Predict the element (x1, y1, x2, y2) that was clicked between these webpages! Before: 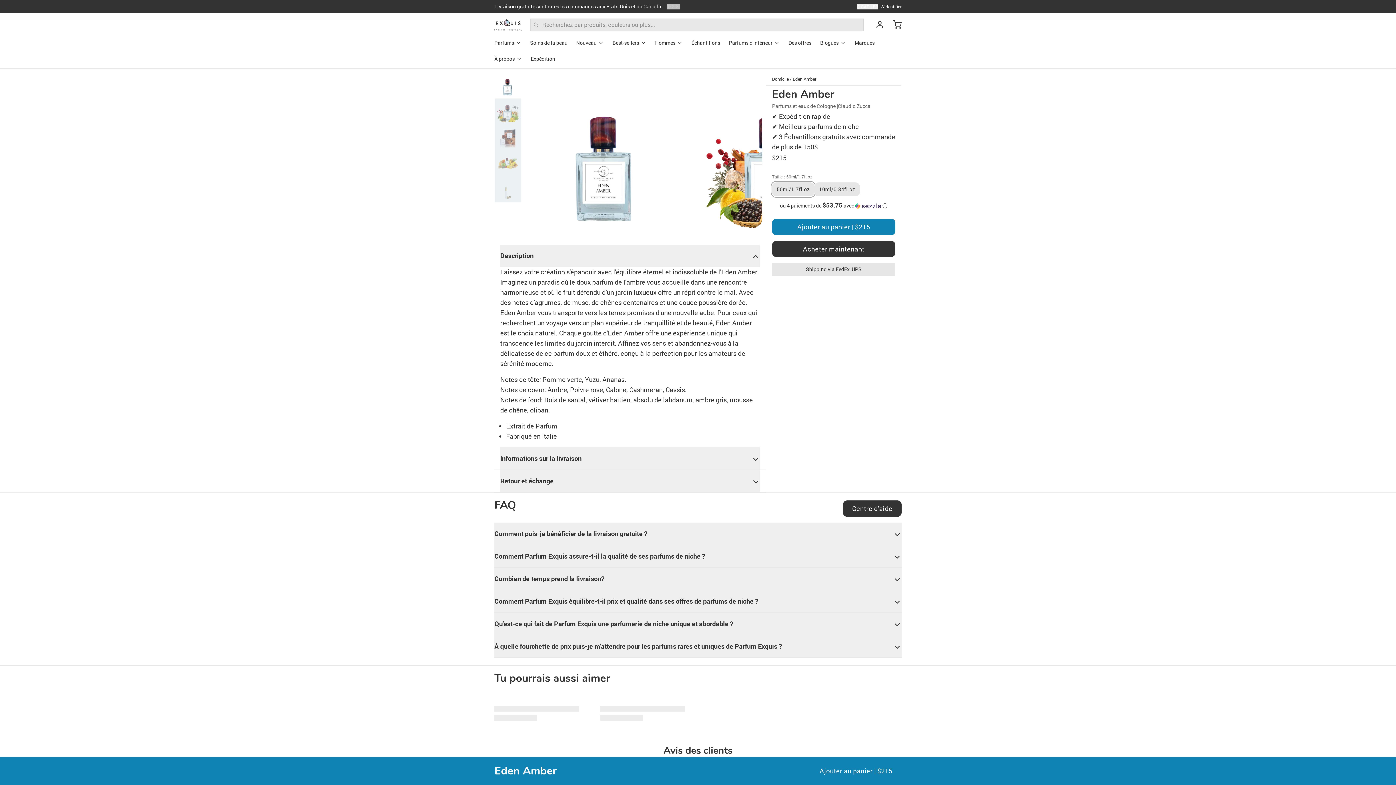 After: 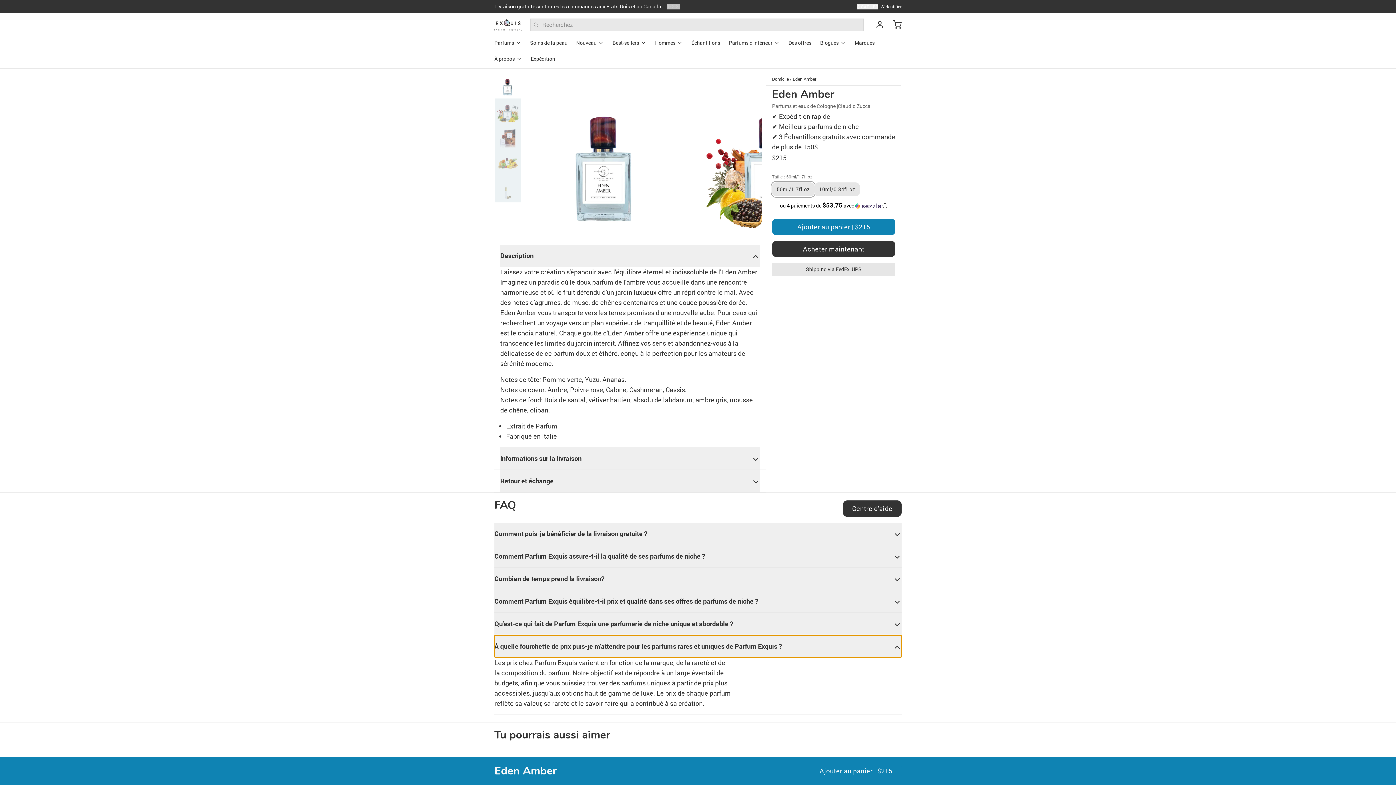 Action: label: À quelle fourchette de prix puis-je m'attendre pour les parfums rares et uniques de Parfum Exquis ? bbox: (494, 635, 901, 657)